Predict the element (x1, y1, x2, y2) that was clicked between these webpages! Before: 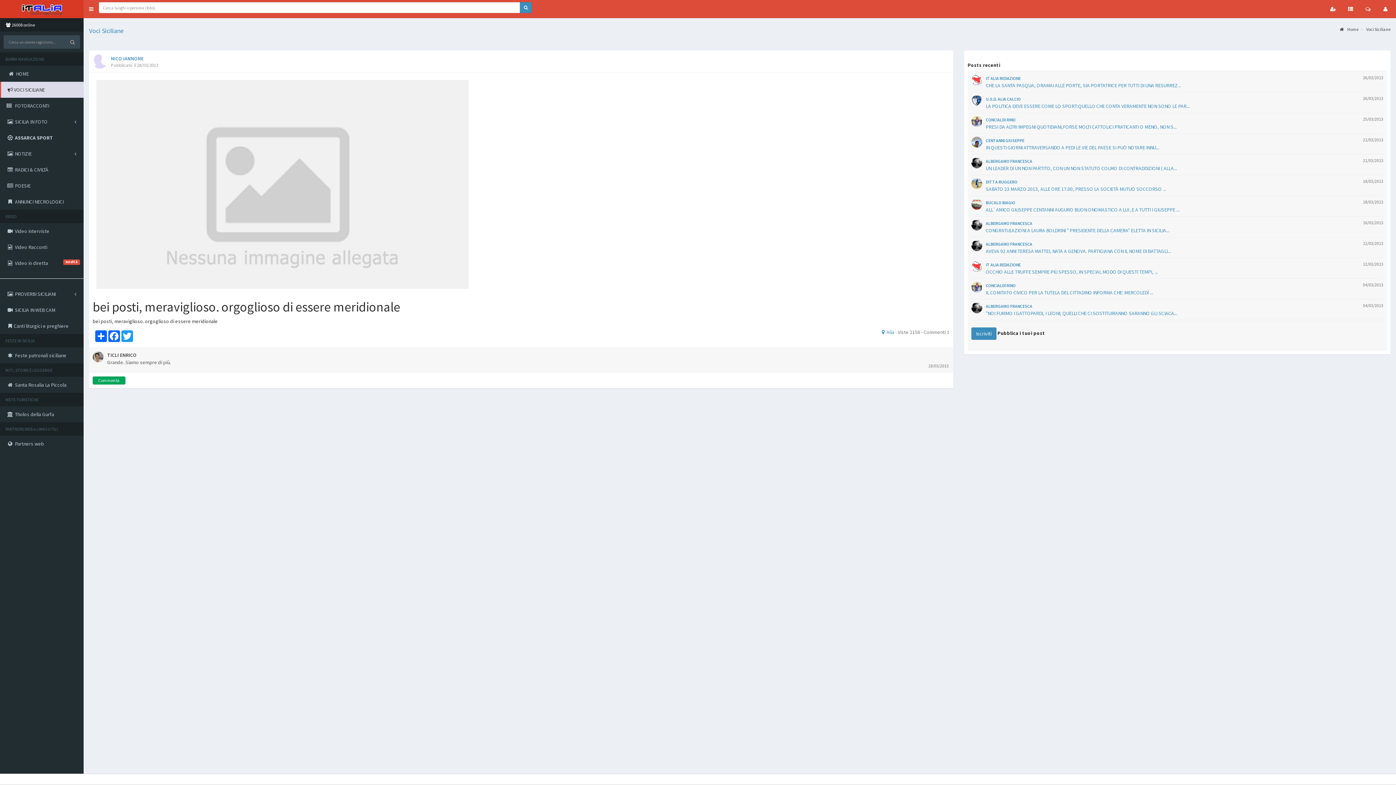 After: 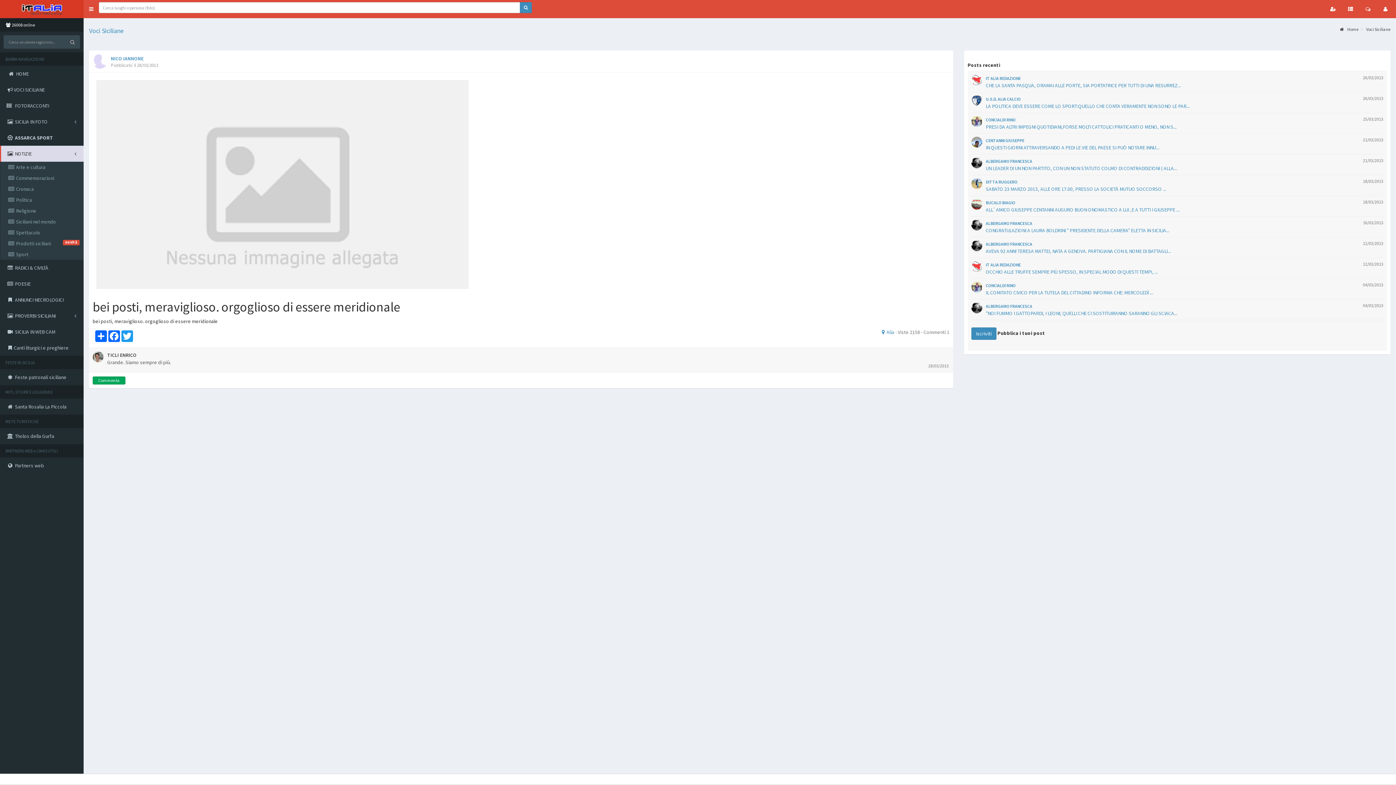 Action: label:  NOTIZIE bbox: (0, 145, 83, 161)